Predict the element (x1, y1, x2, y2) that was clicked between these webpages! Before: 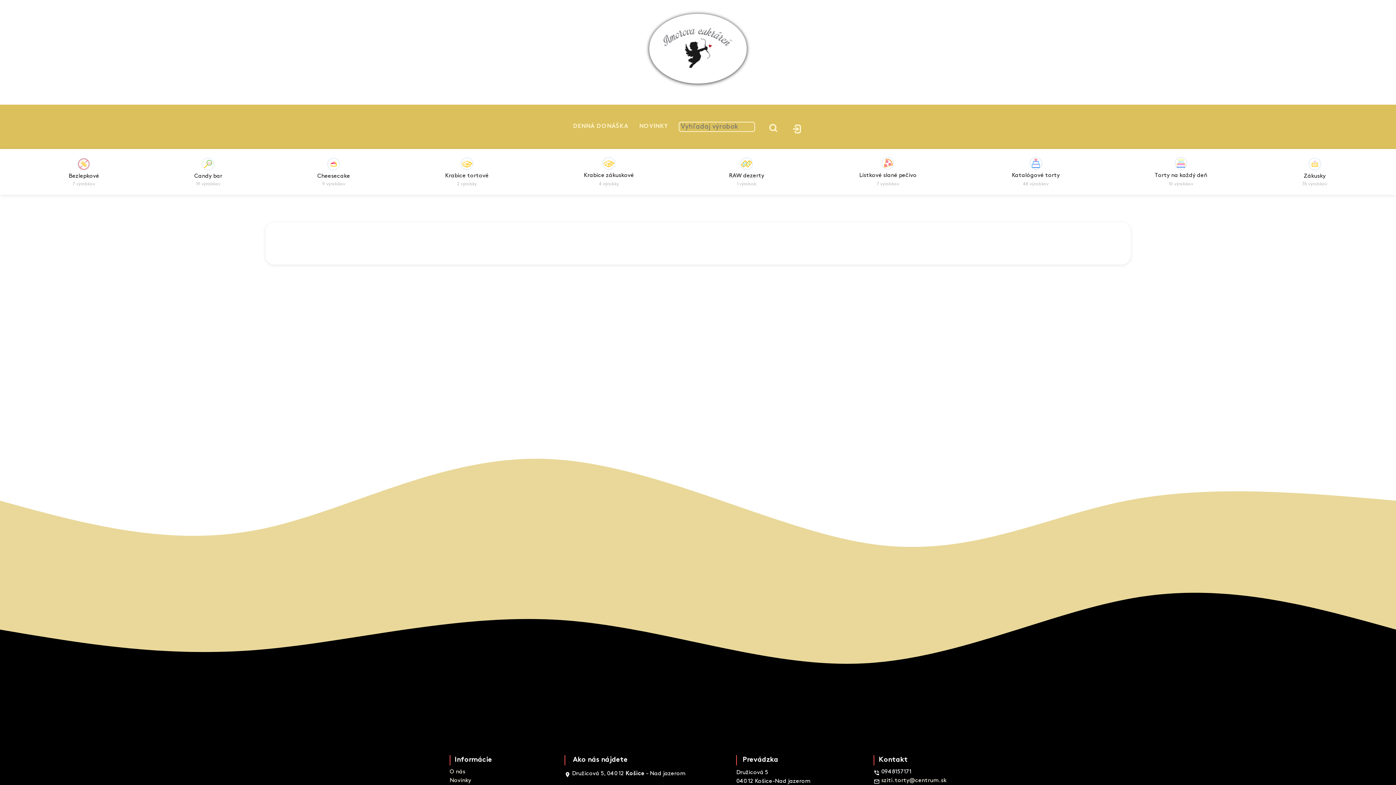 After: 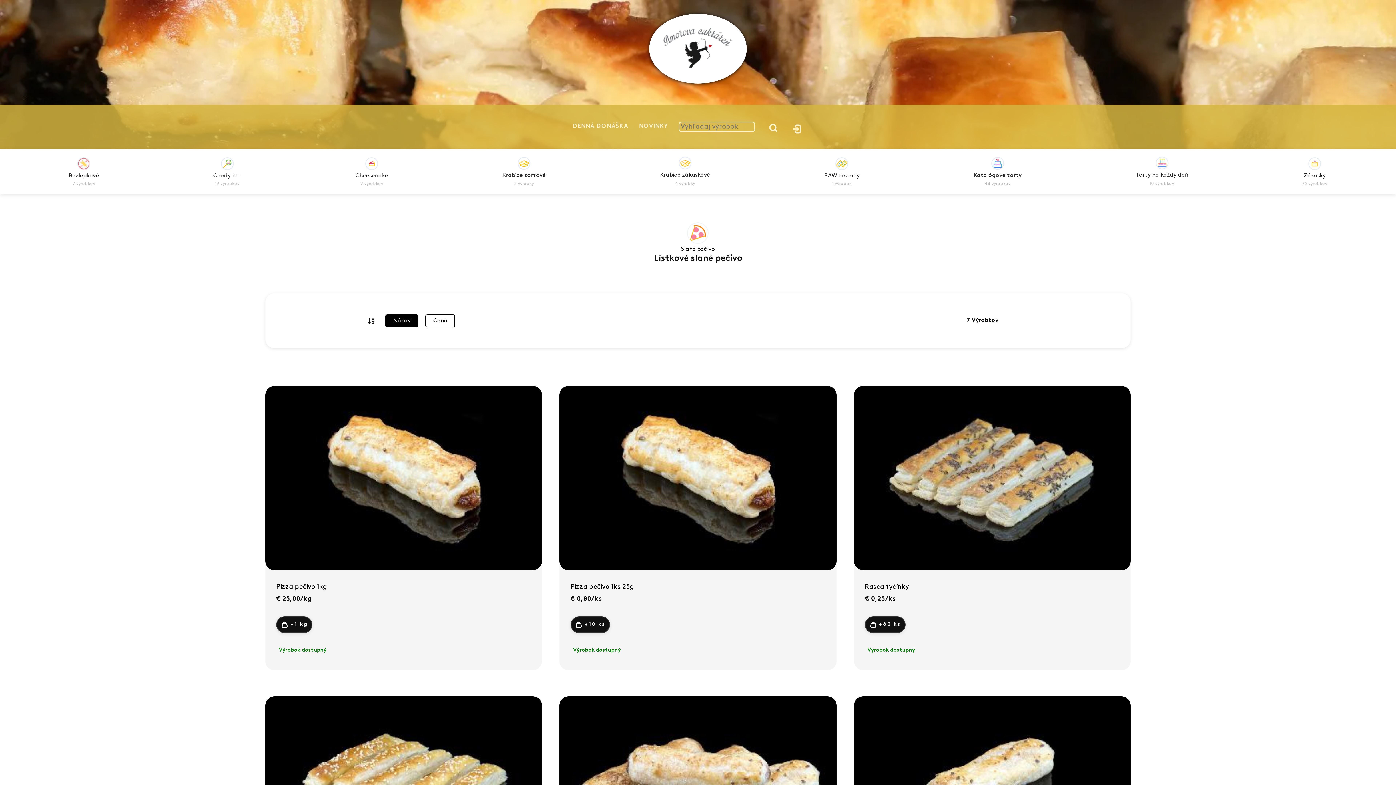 Action: bbox: (859, 172, 916, 178) label: Lístkové slané pečivo